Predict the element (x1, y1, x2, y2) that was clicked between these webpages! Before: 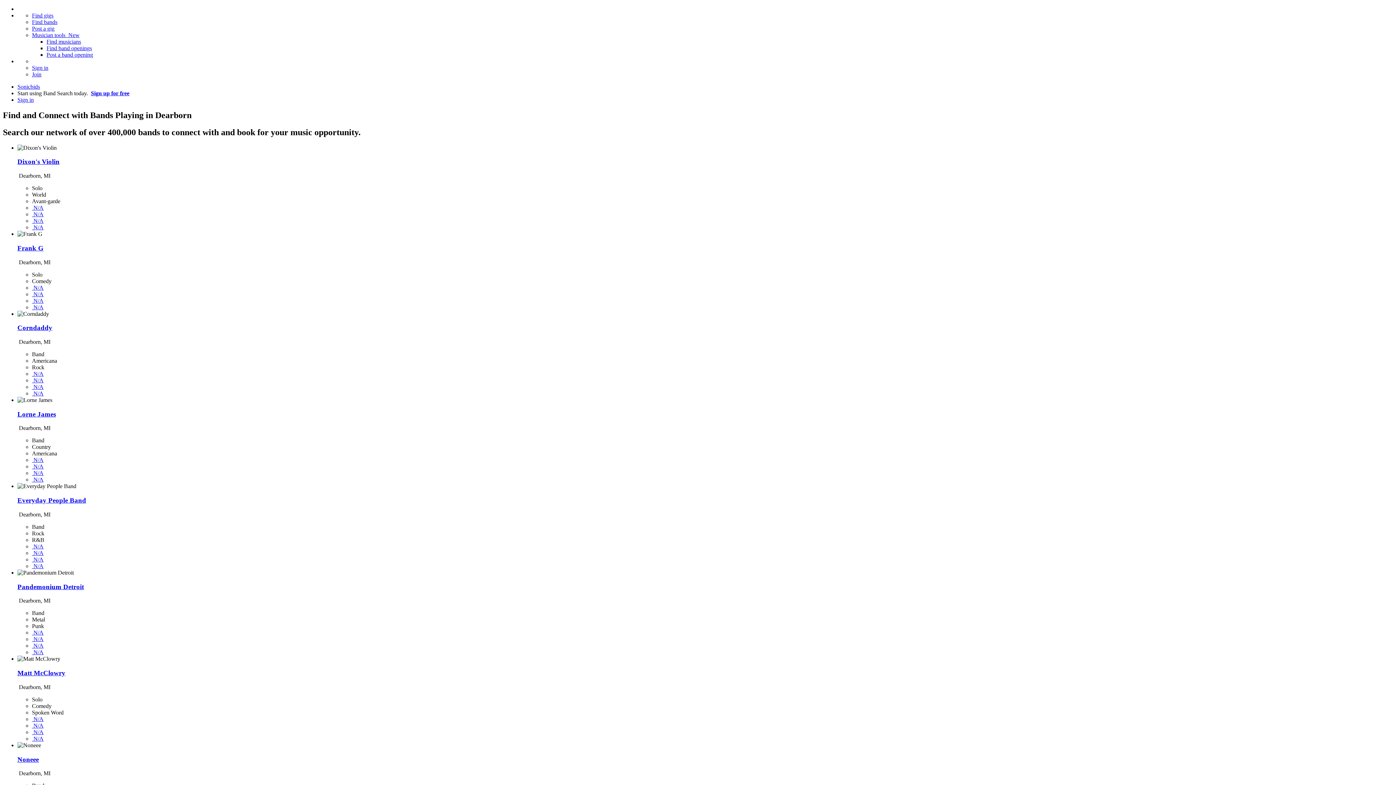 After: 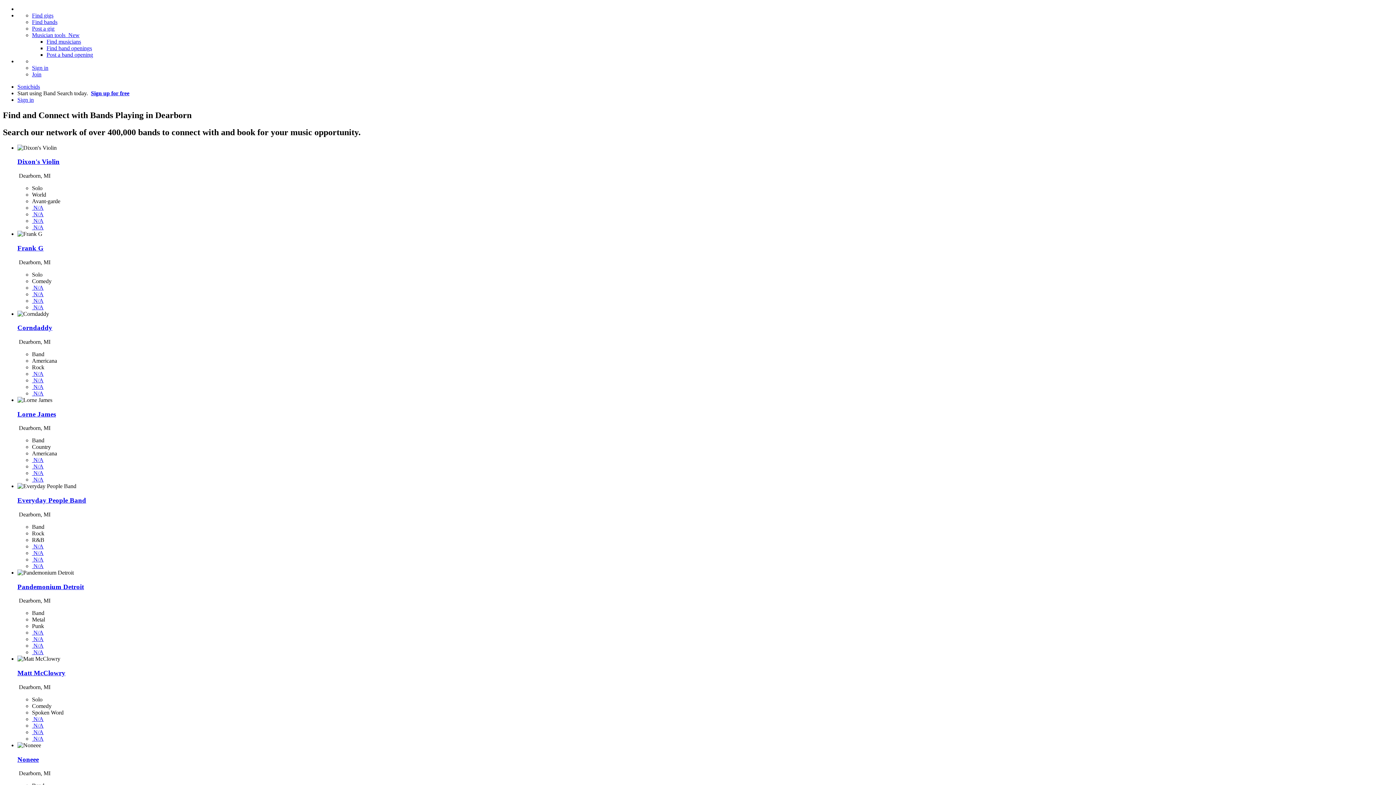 Action: bbox: (32, 722, 43, 729) label:  N/A